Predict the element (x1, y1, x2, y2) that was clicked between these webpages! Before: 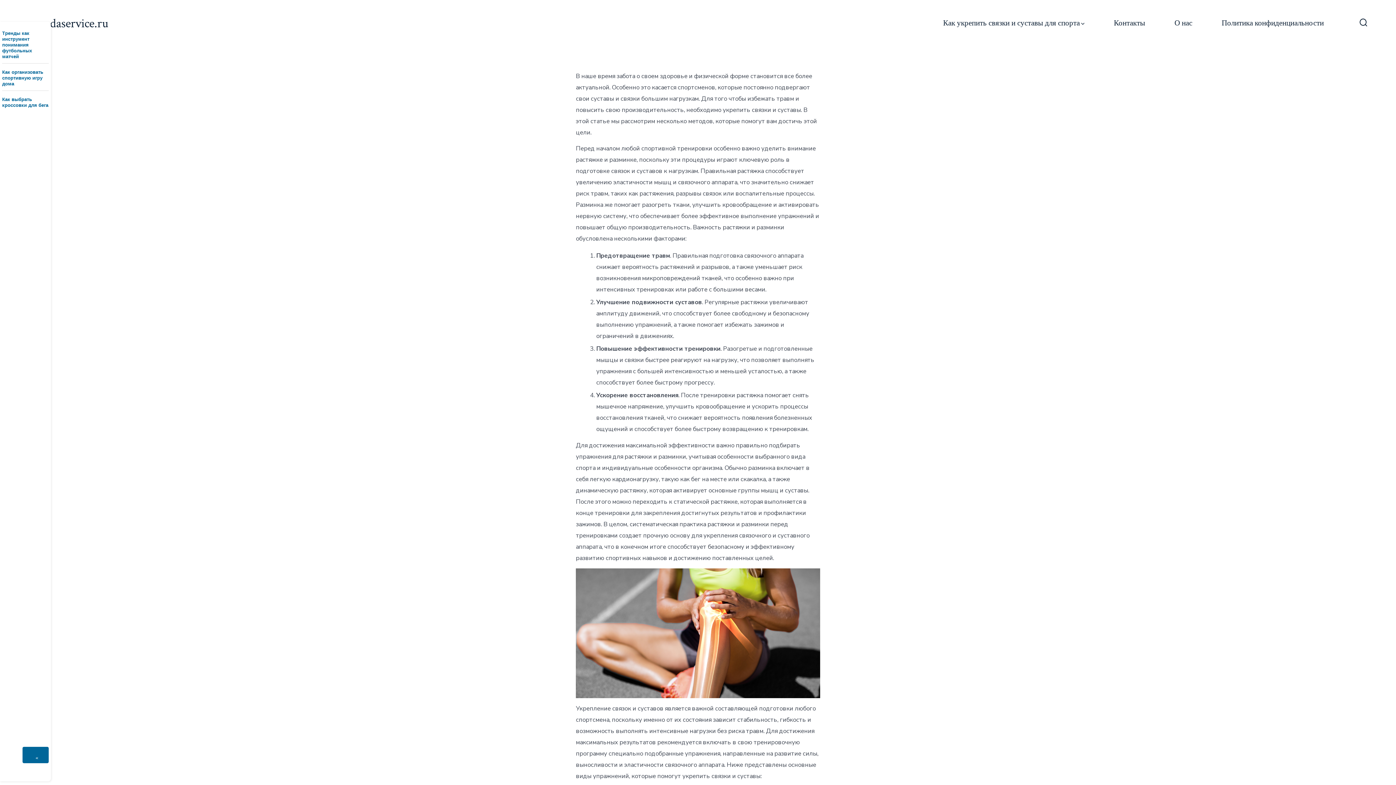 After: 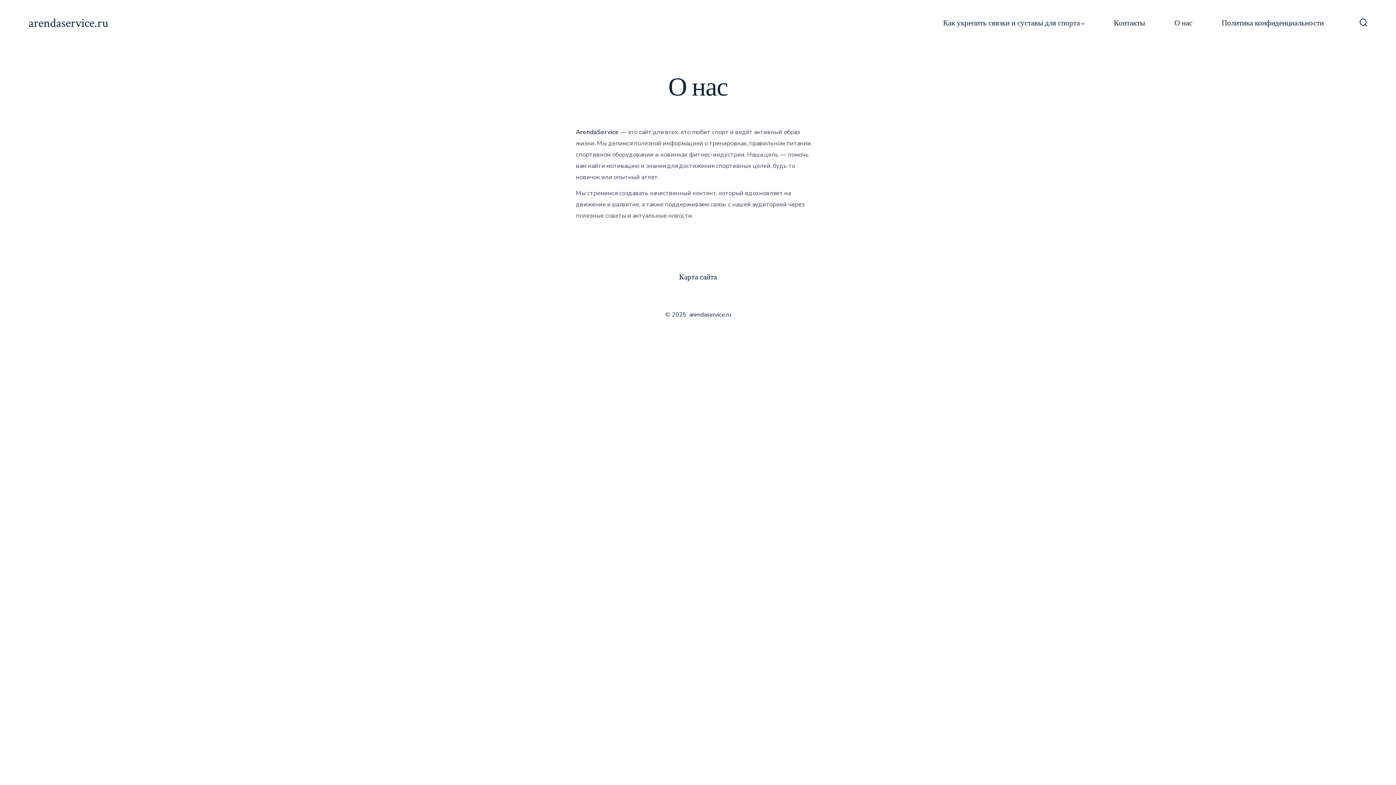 Action: label: О нас bbox: (1174, 16, 1192, 30)